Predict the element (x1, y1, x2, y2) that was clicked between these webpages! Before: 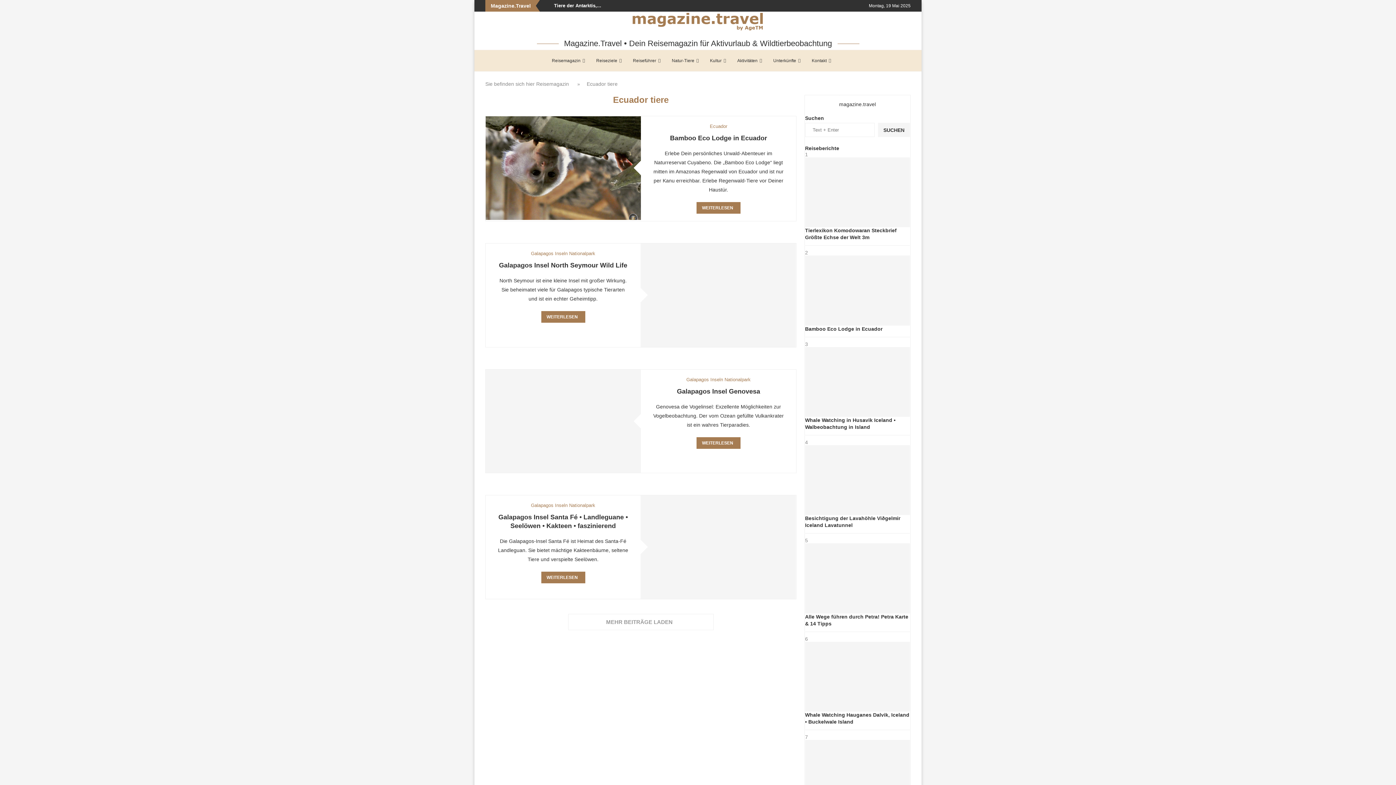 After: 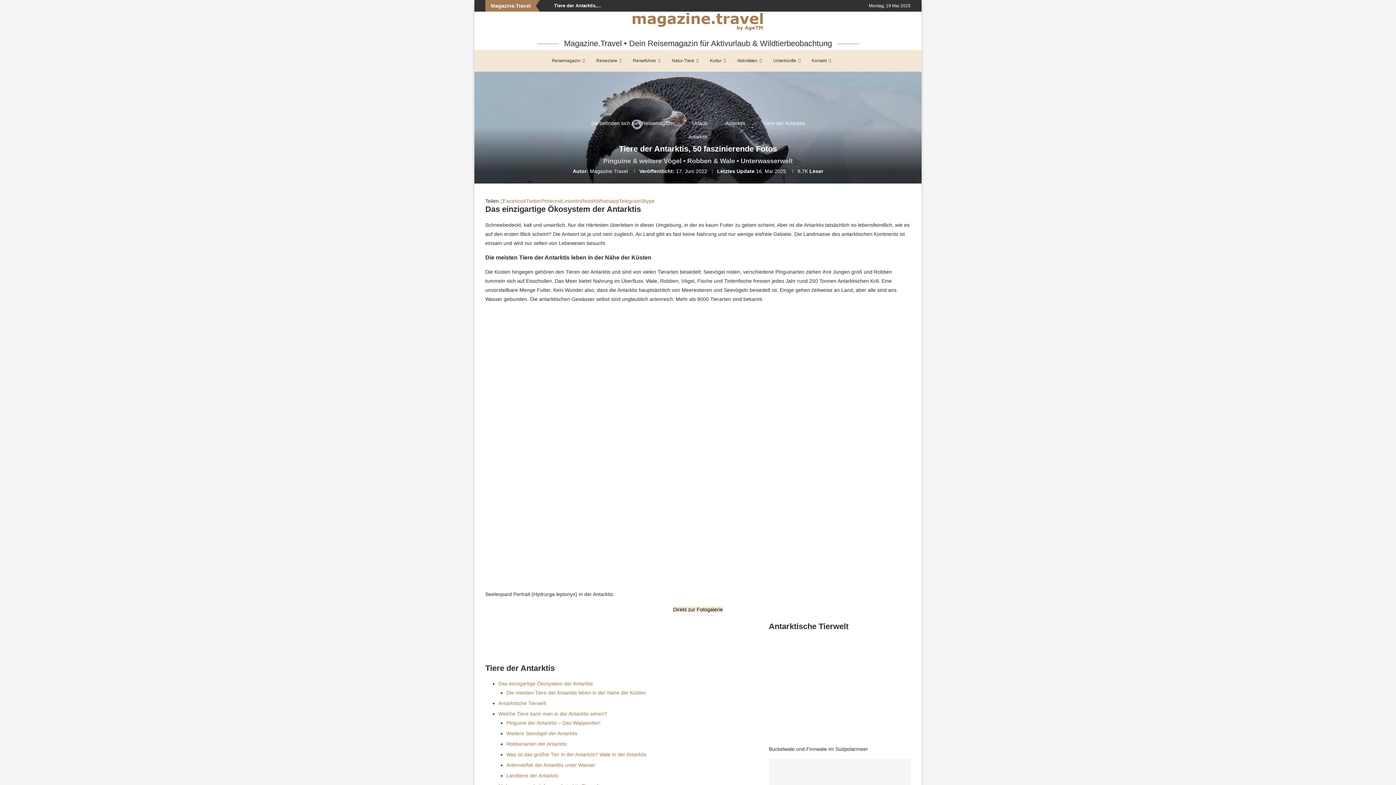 Action: label: Tiere der Antarktis,... bbox: (554, 0, 601, 11)